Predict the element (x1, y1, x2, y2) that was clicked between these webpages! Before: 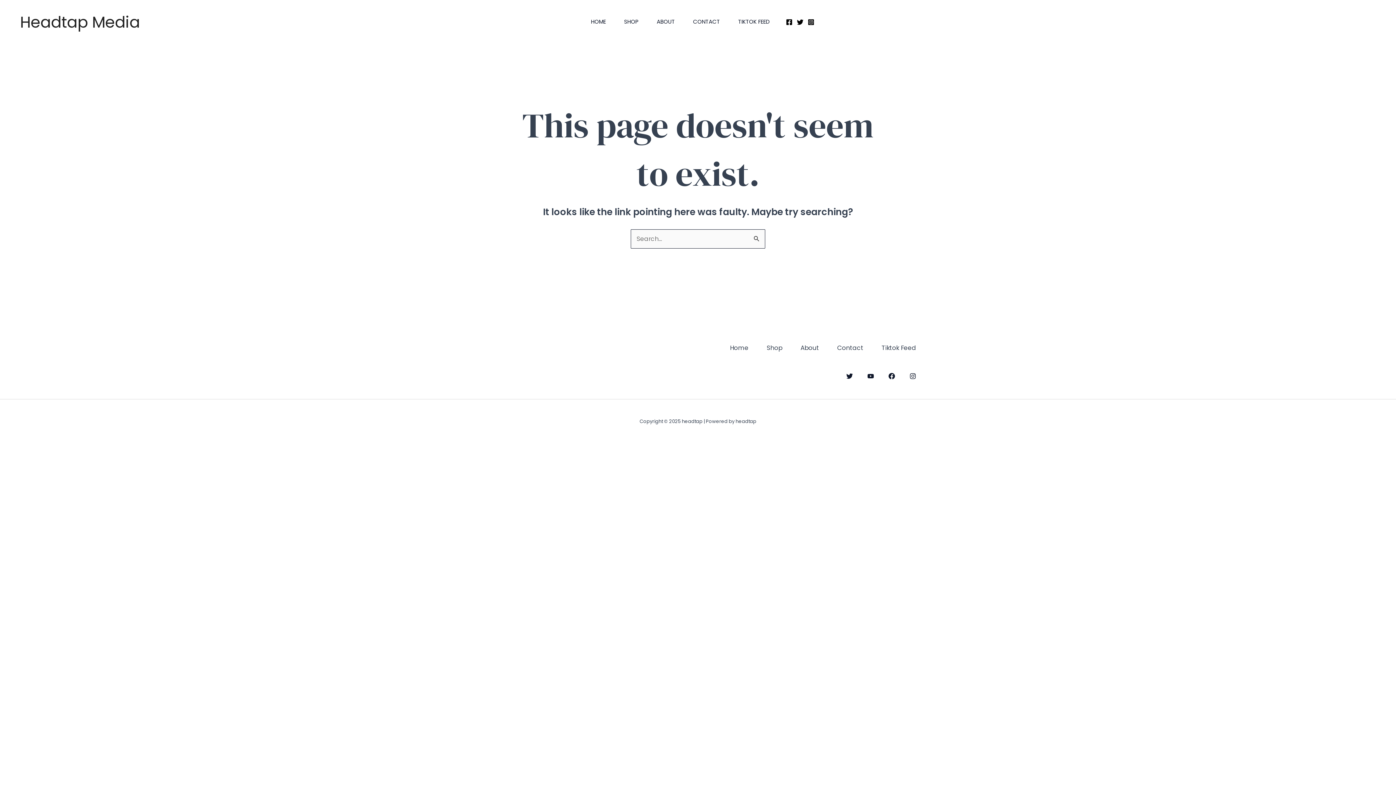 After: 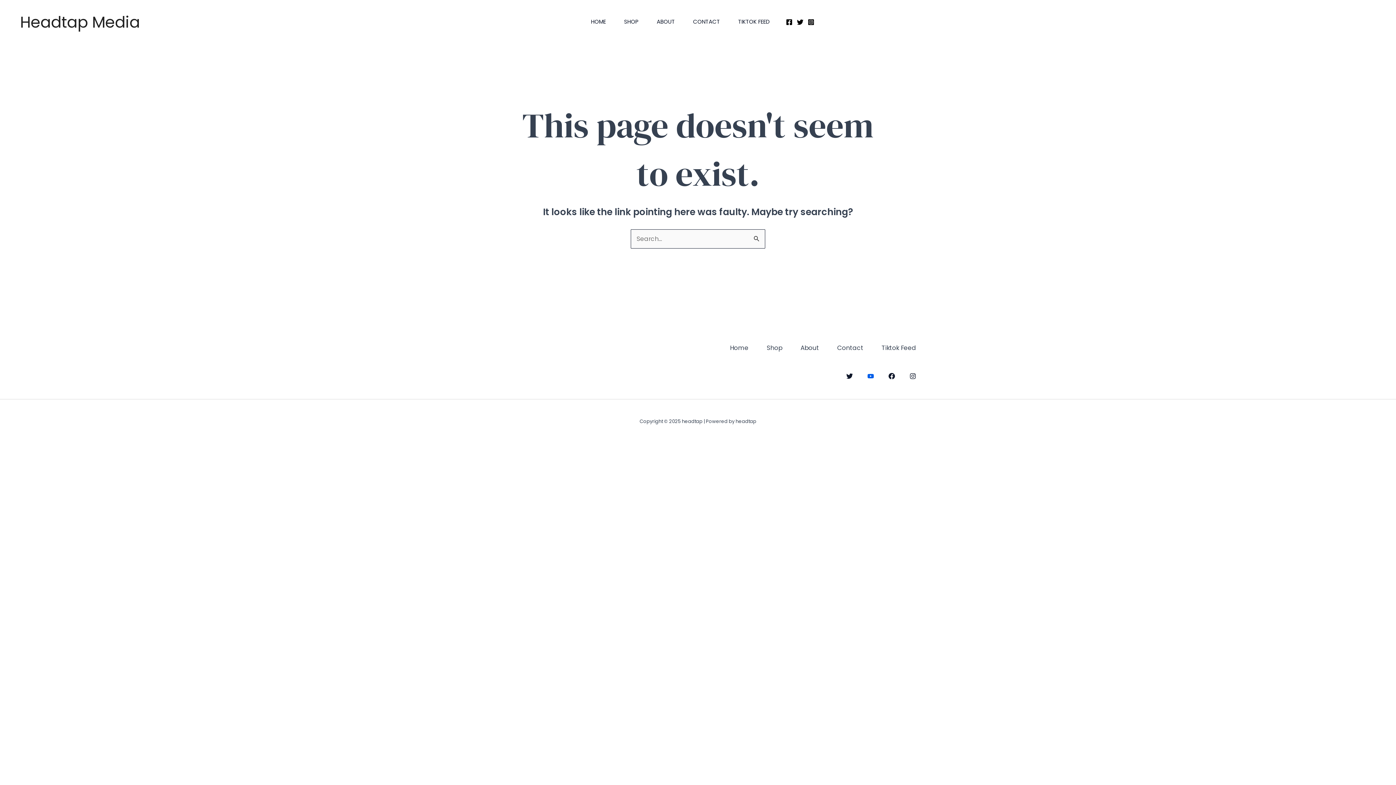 Action: bbox: (867, 373, 874, 379) label: YouTube